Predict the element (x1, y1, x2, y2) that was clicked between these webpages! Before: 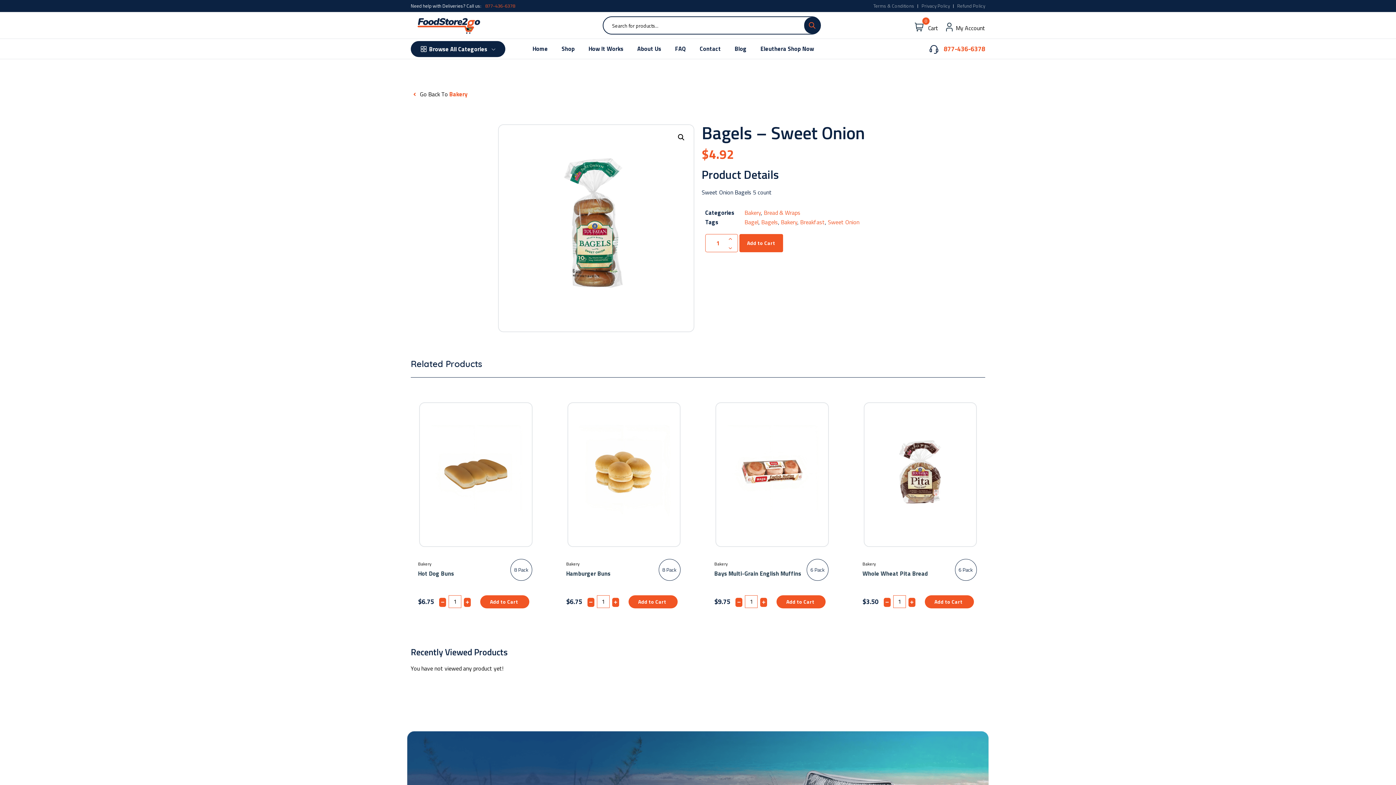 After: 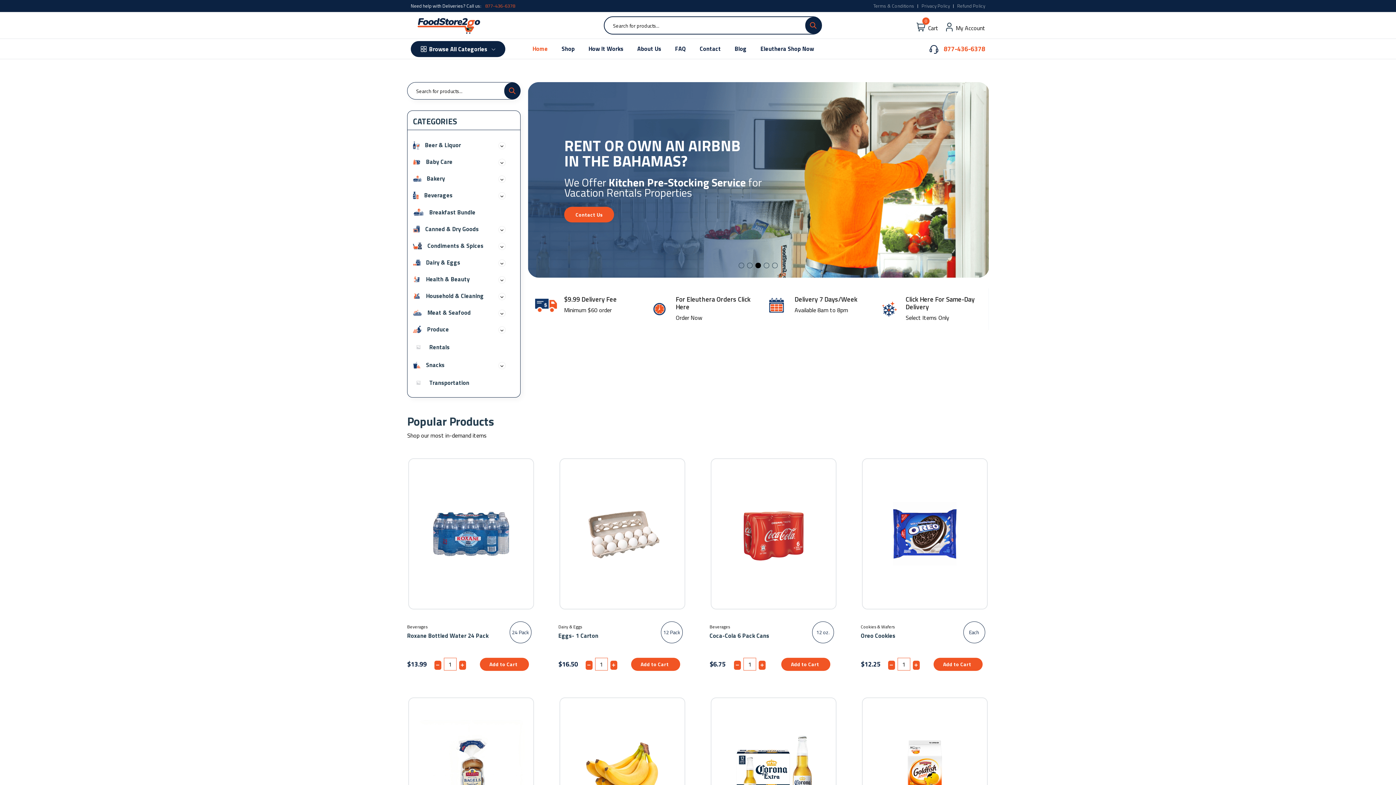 Action: label: Home bbox: (532, 39, 548, 59)